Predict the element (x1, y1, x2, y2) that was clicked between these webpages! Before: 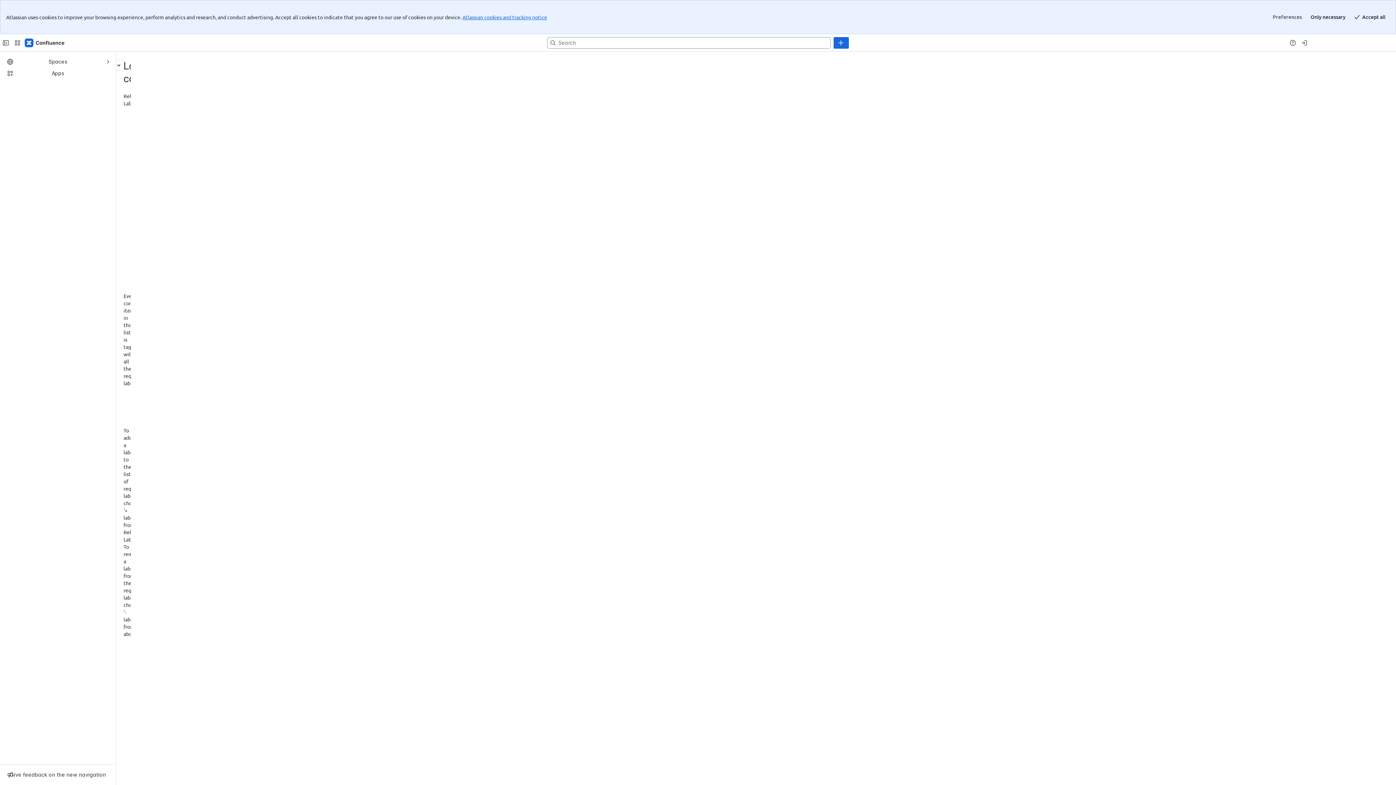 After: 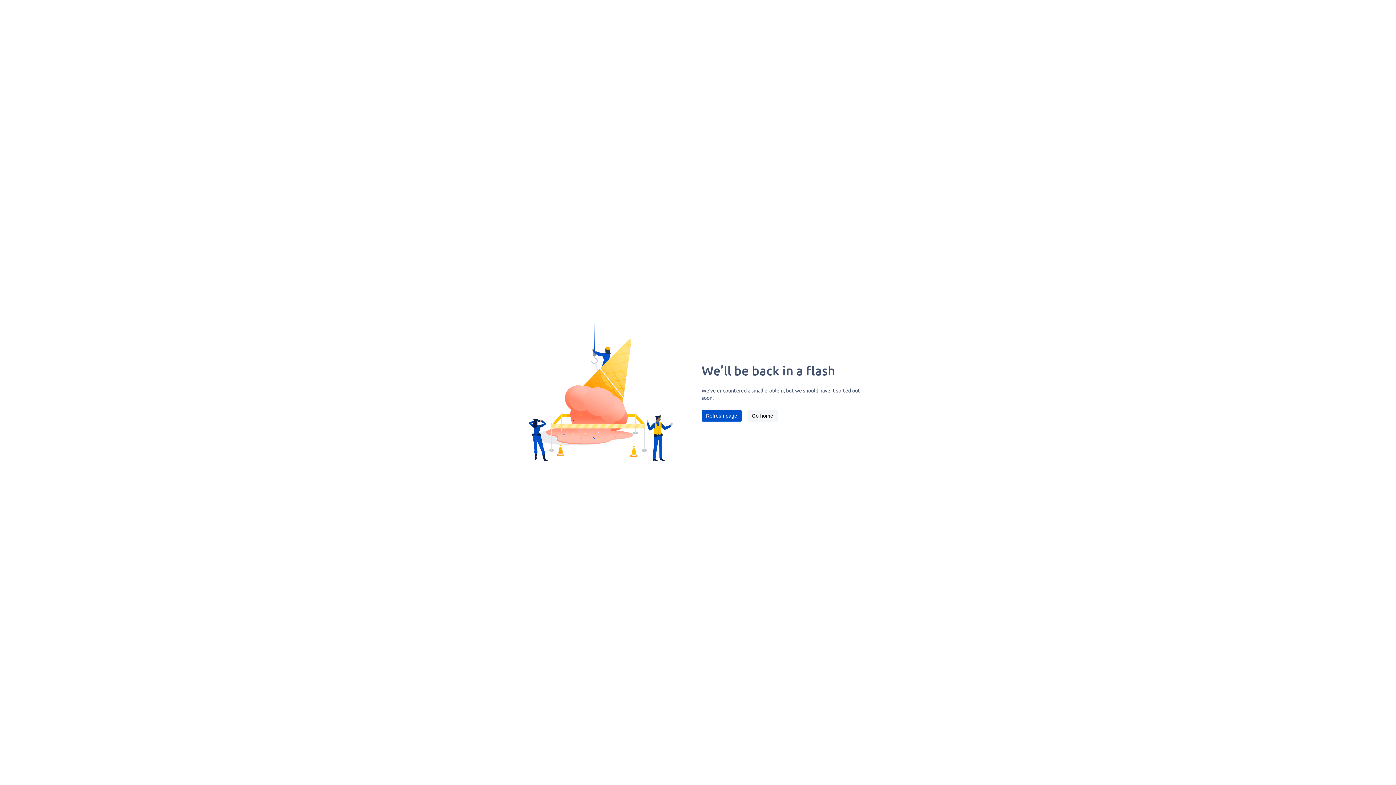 Action: bbox: (694, 38, 722, 45) label: deployment